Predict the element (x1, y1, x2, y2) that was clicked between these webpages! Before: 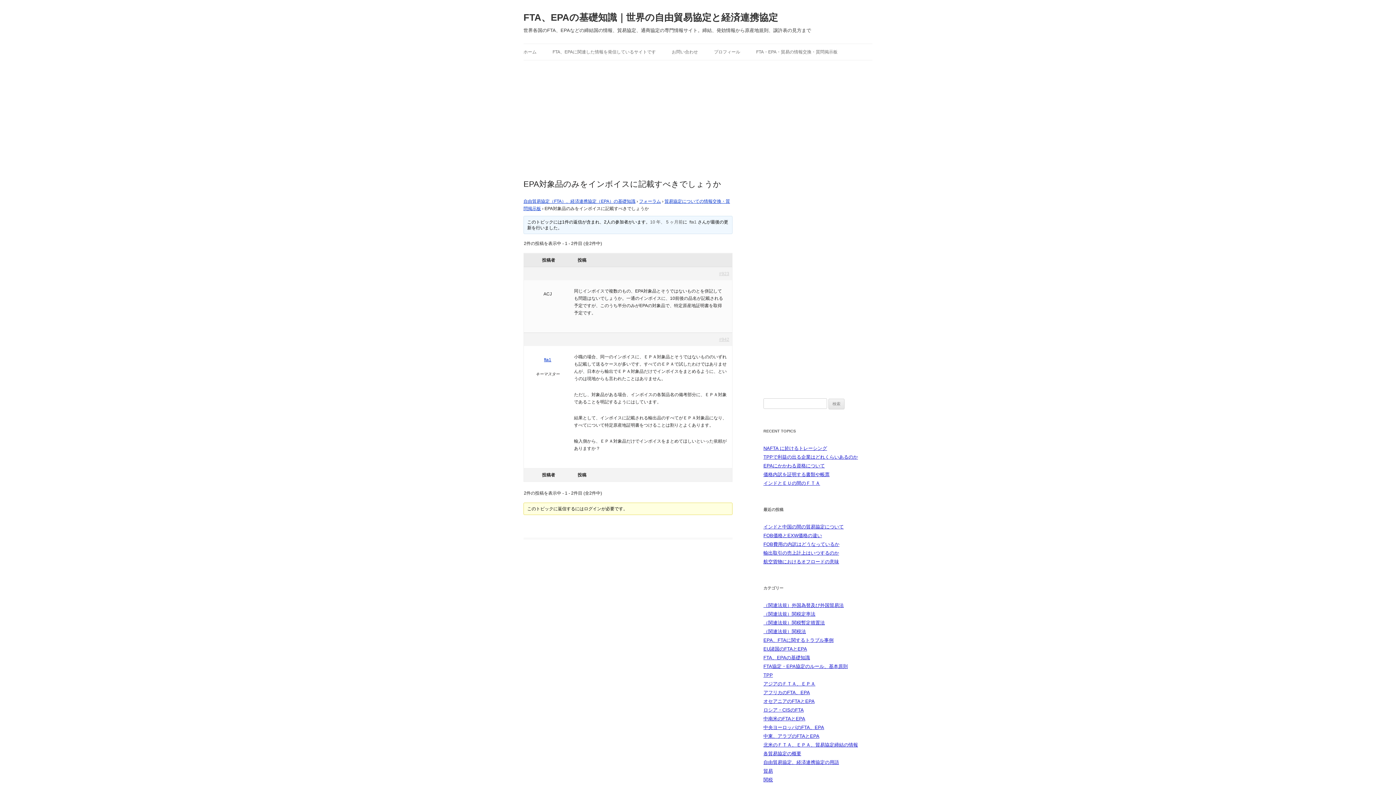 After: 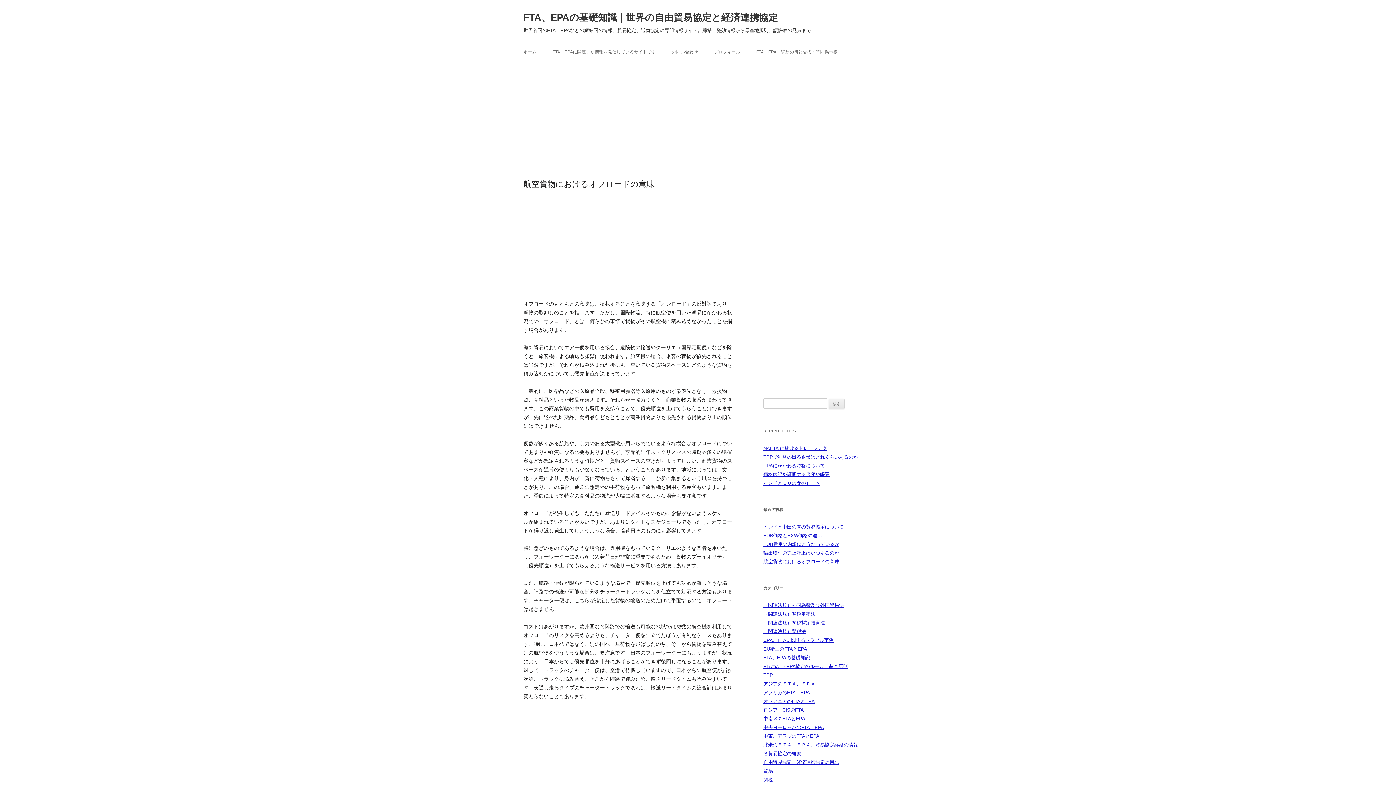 Action: bbox: (763, 559, 839, 564) label: 航空貨物におけるオフロードの意味